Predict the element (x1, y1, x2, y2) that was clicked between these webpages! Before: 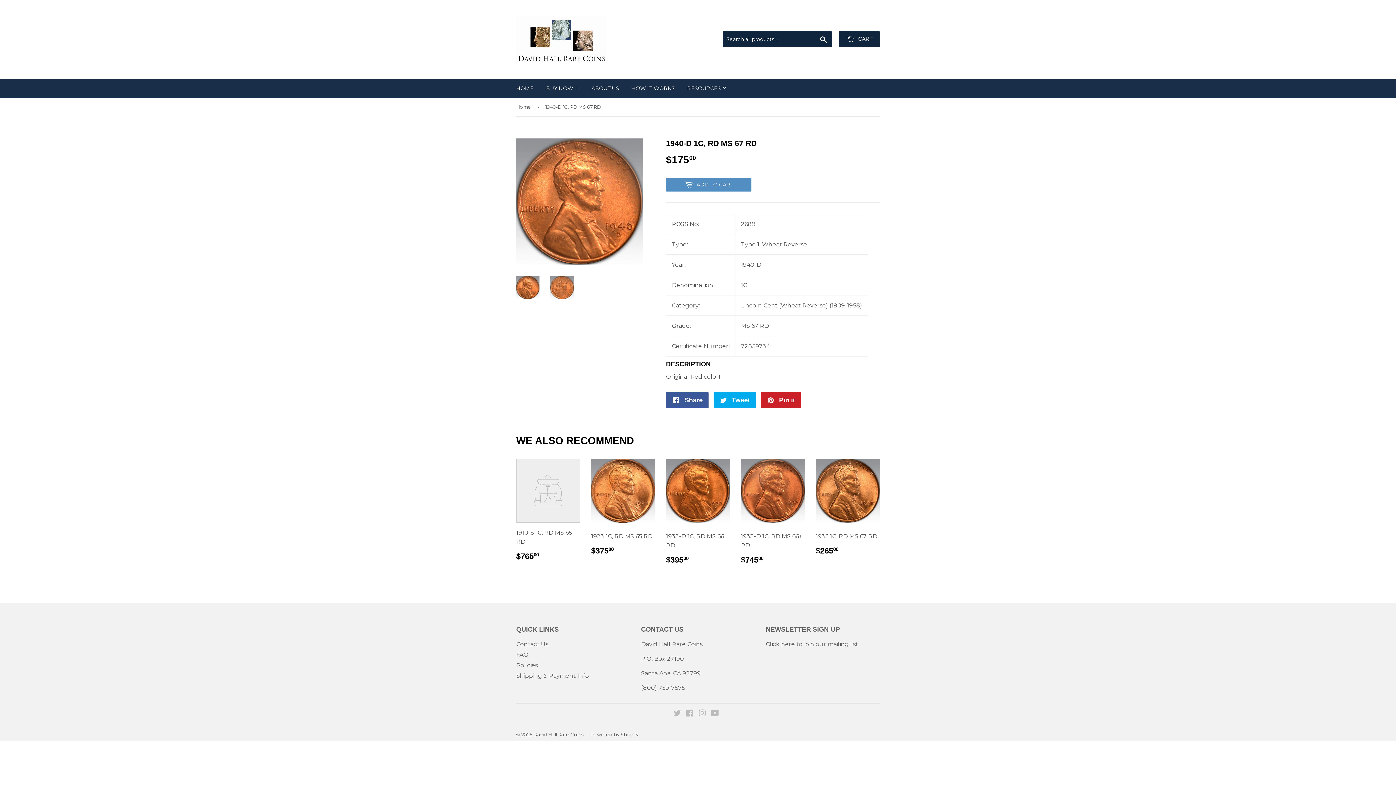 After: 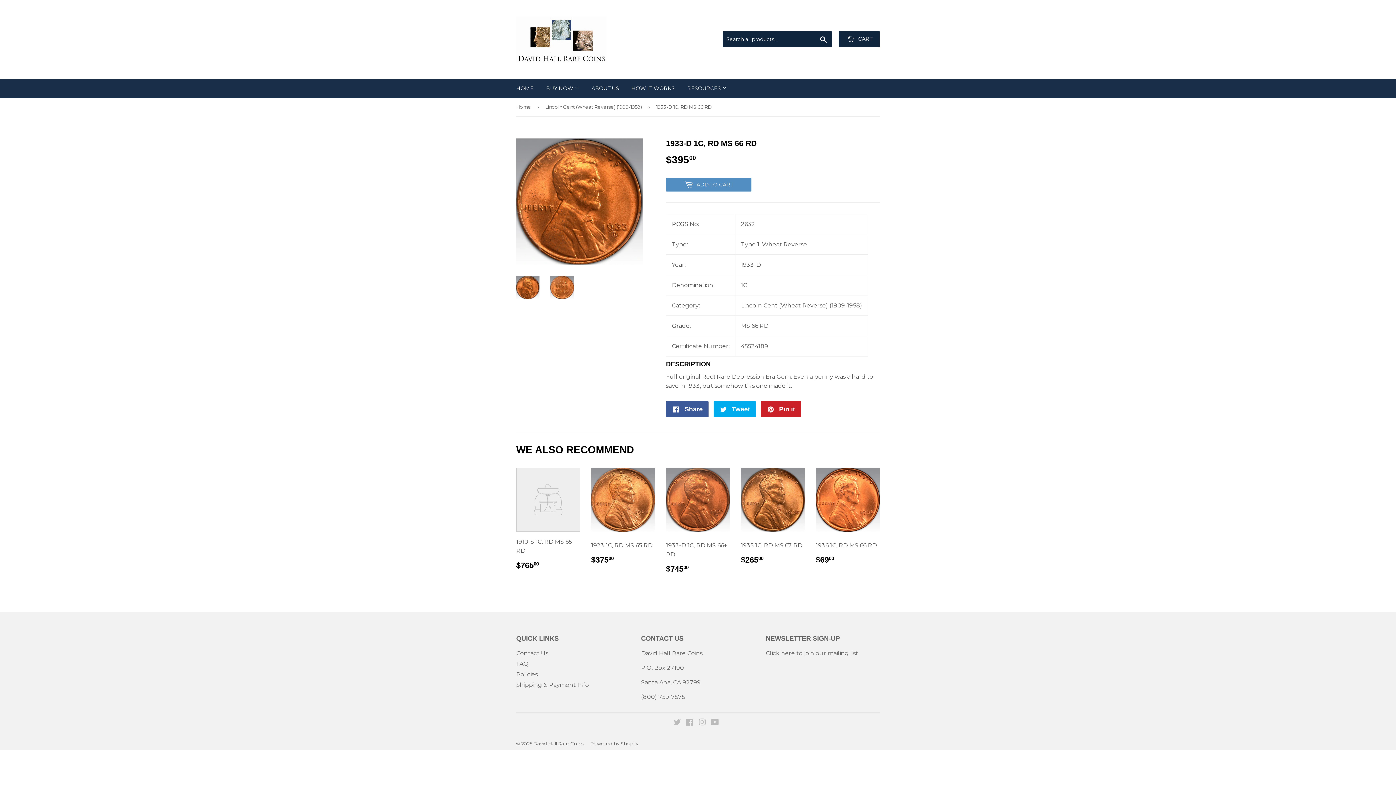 Action: label: 1933-D 1C, RD MS 66 RD

REGULAR PRICE
$39500
$395.00 bbox: (666, 458, 730, 570)